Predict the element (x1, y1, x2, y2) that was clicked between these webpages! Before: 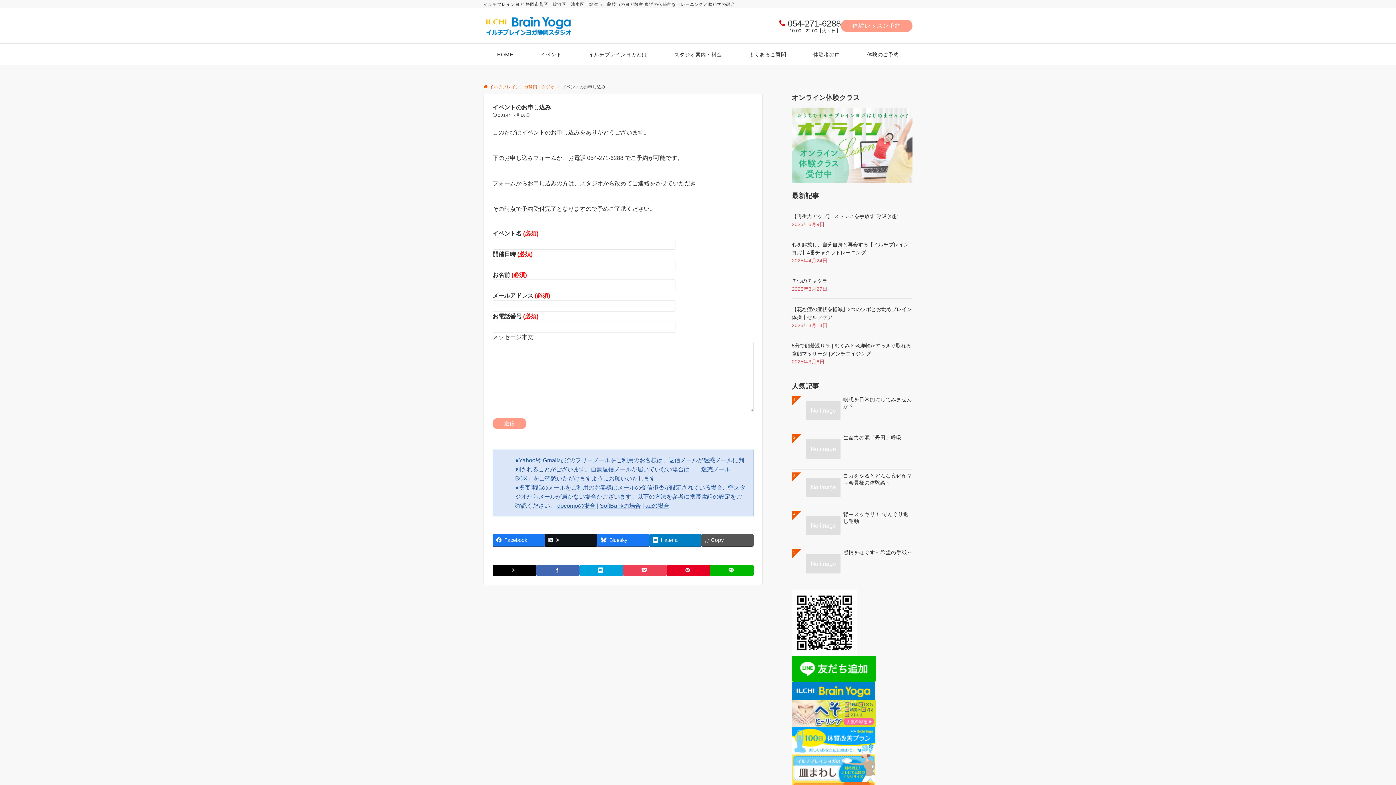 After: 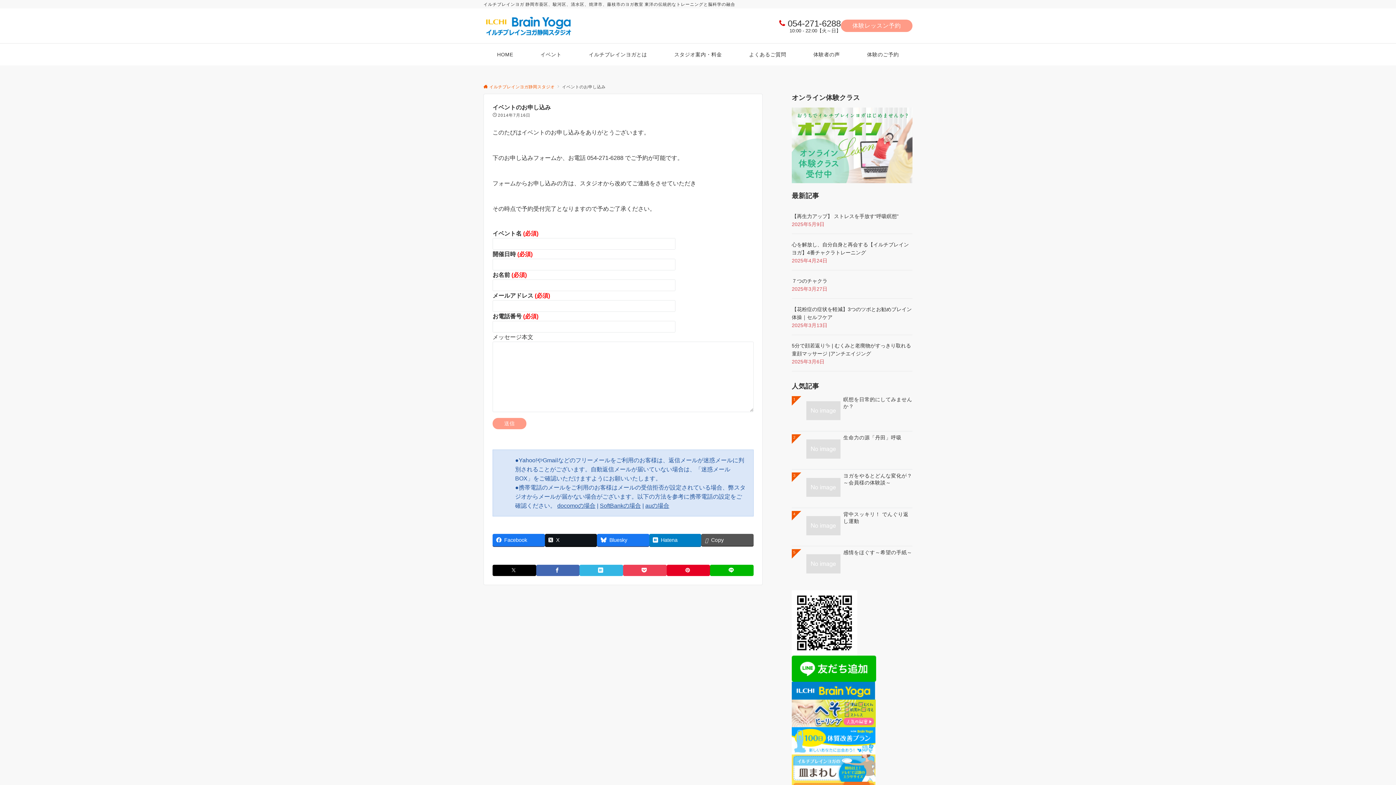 Action: bbox: (579, 565, 623, 576) label: はてブでブックマークする